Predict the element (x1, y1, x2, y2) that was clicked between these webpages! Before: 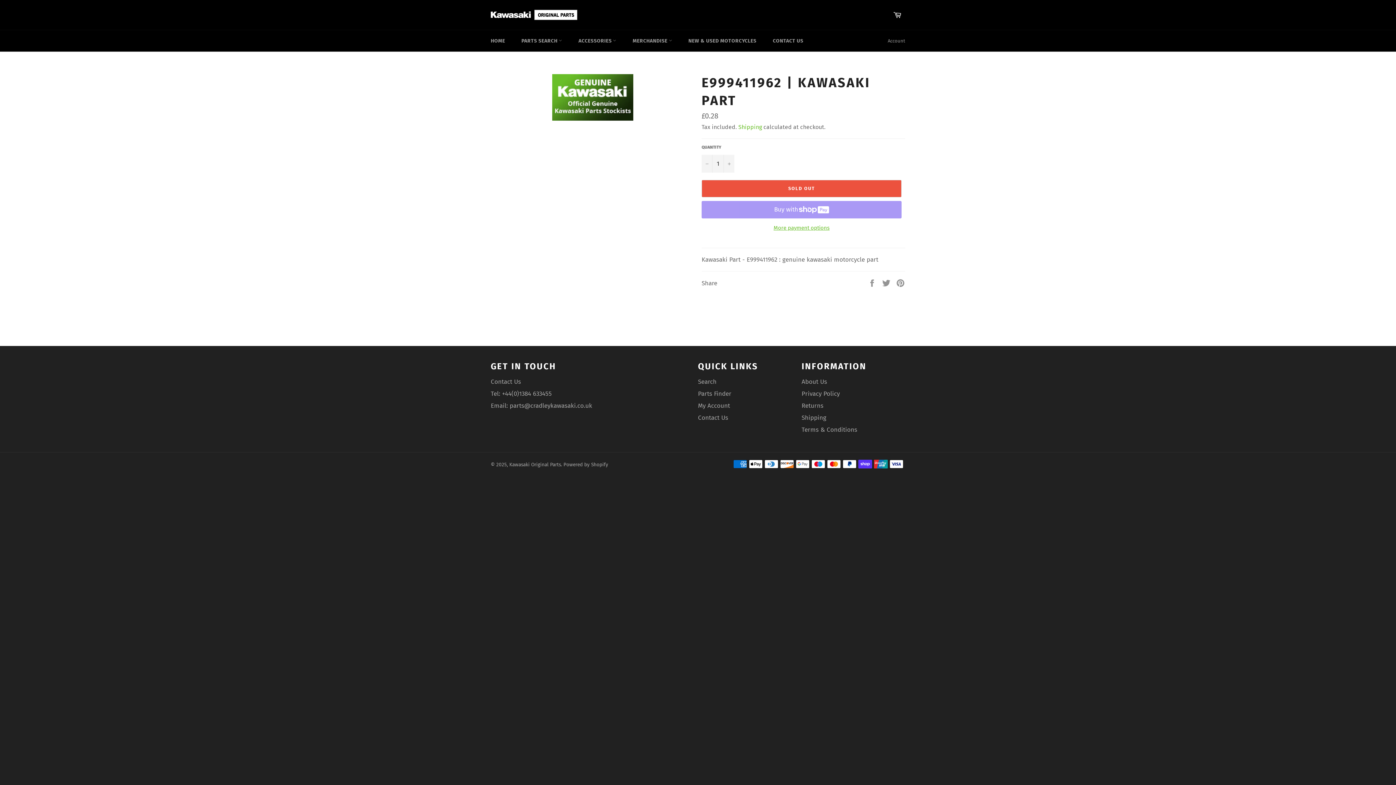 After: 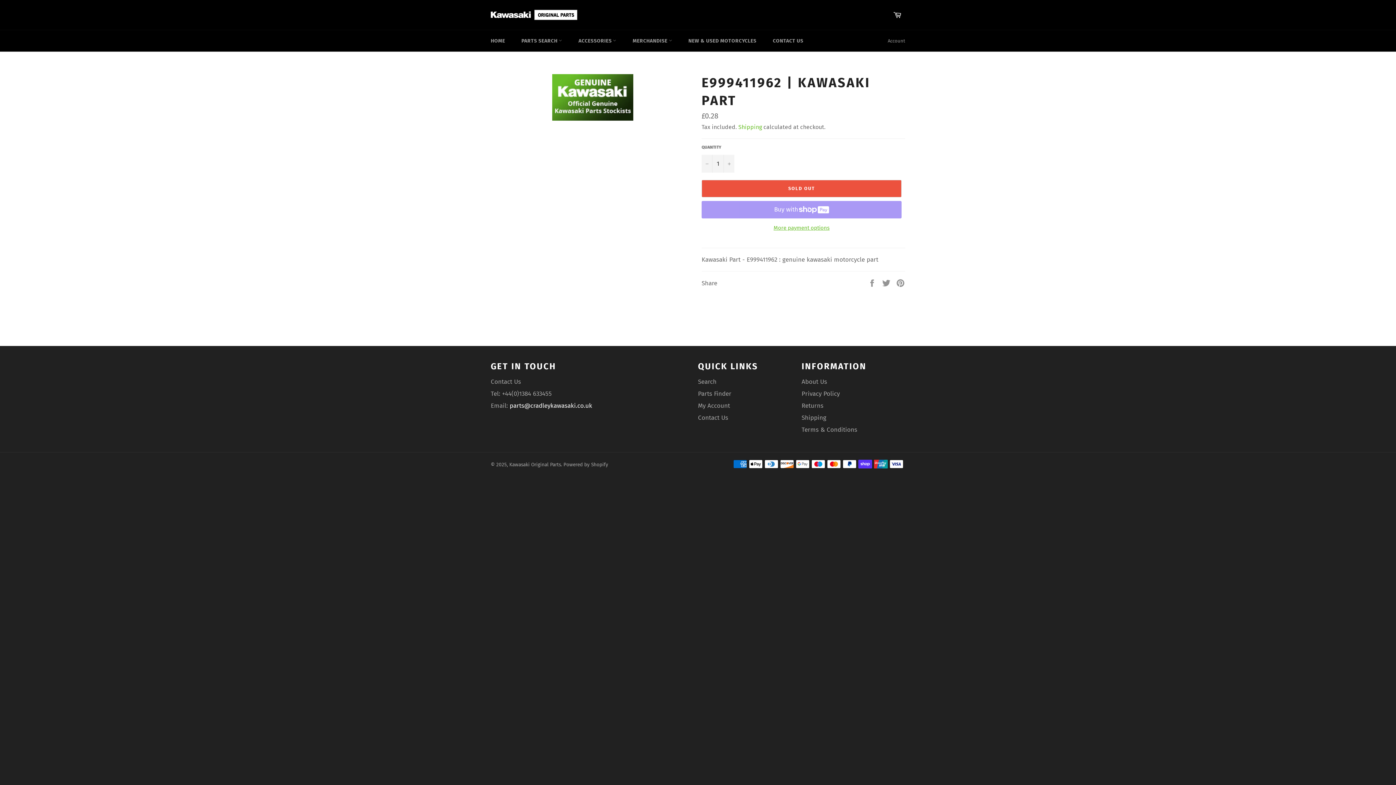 Action: label: parts@cradleykawasaki.co.uk bbox: (509, 402, 592, 409)